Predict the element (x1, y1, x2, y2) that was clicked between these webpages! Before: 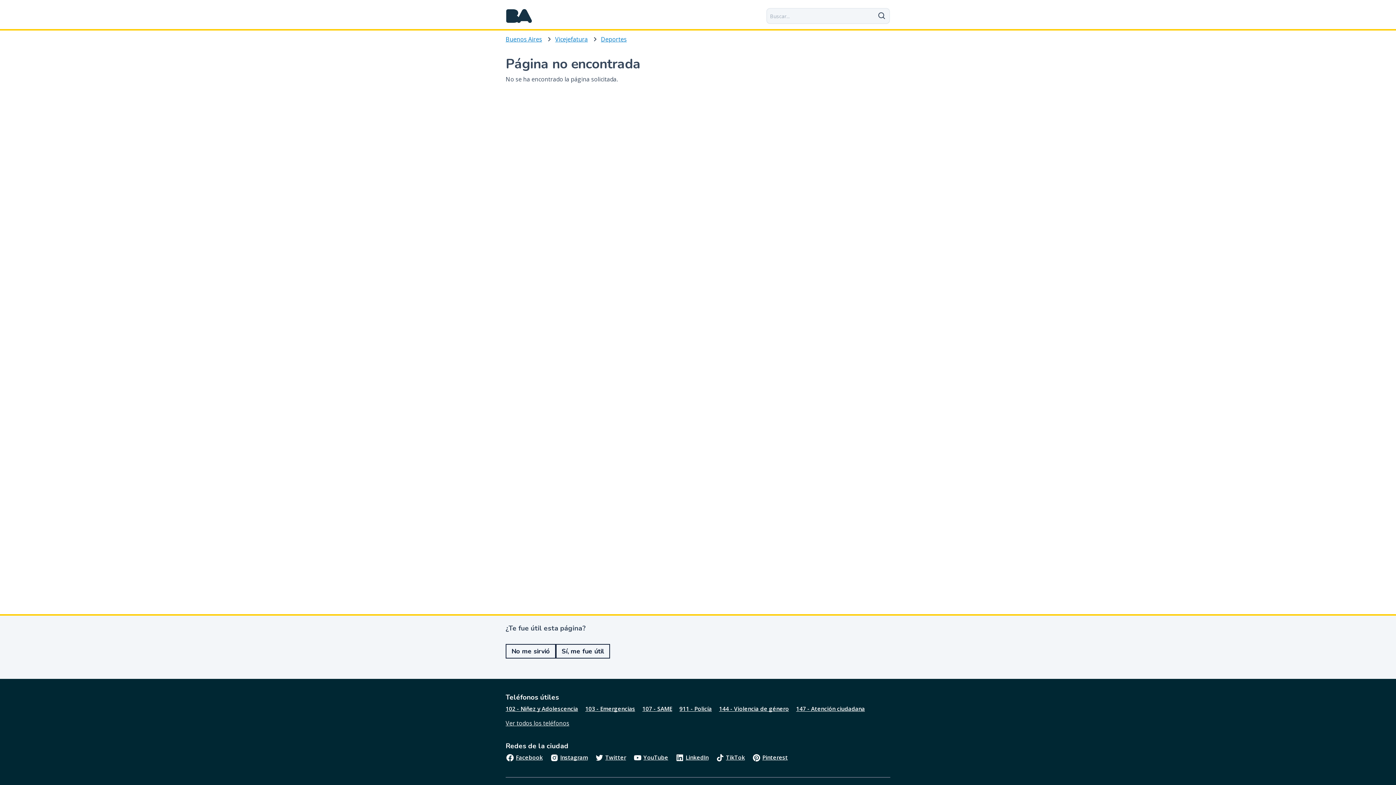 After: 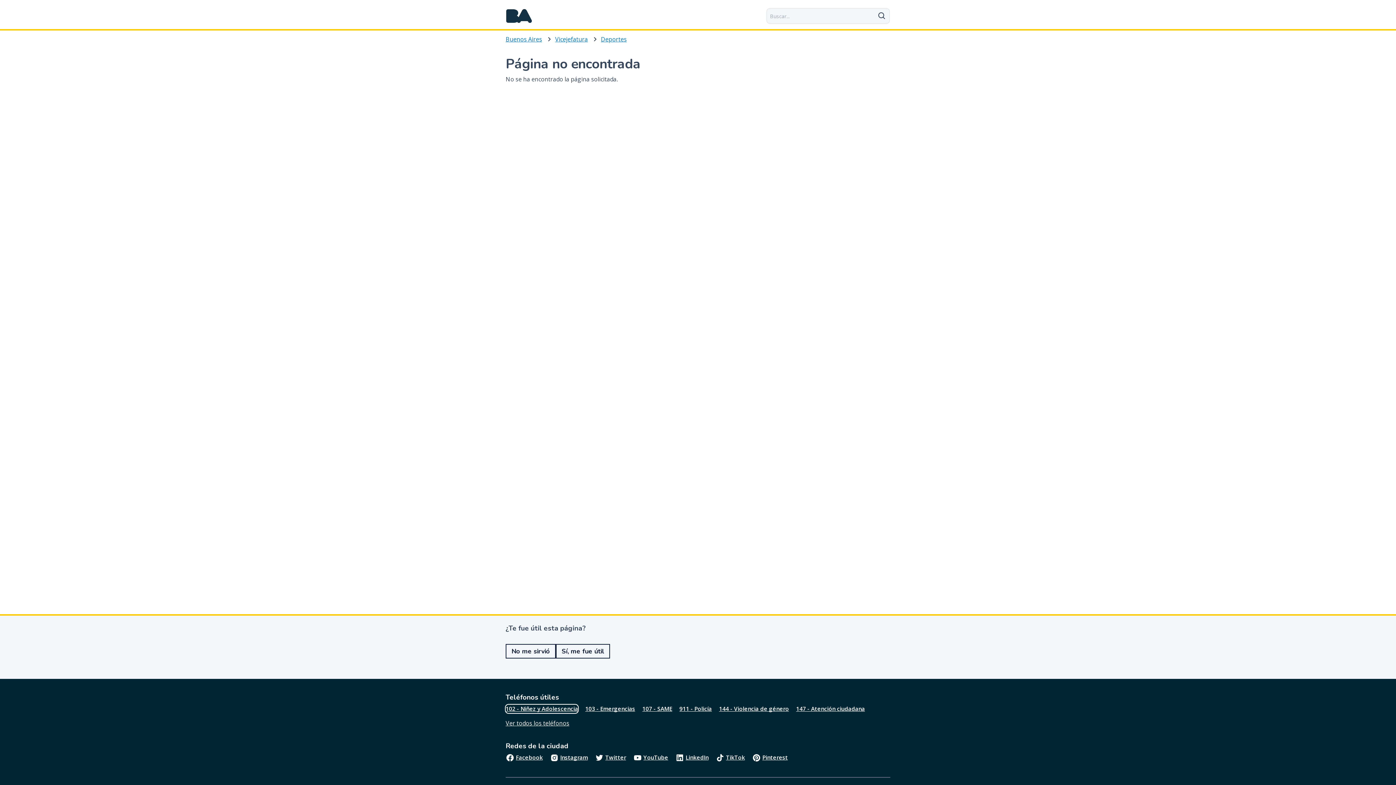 Action: bbox: (505, 705, 578, 713) label: 102 - Niñez y Adolescencia